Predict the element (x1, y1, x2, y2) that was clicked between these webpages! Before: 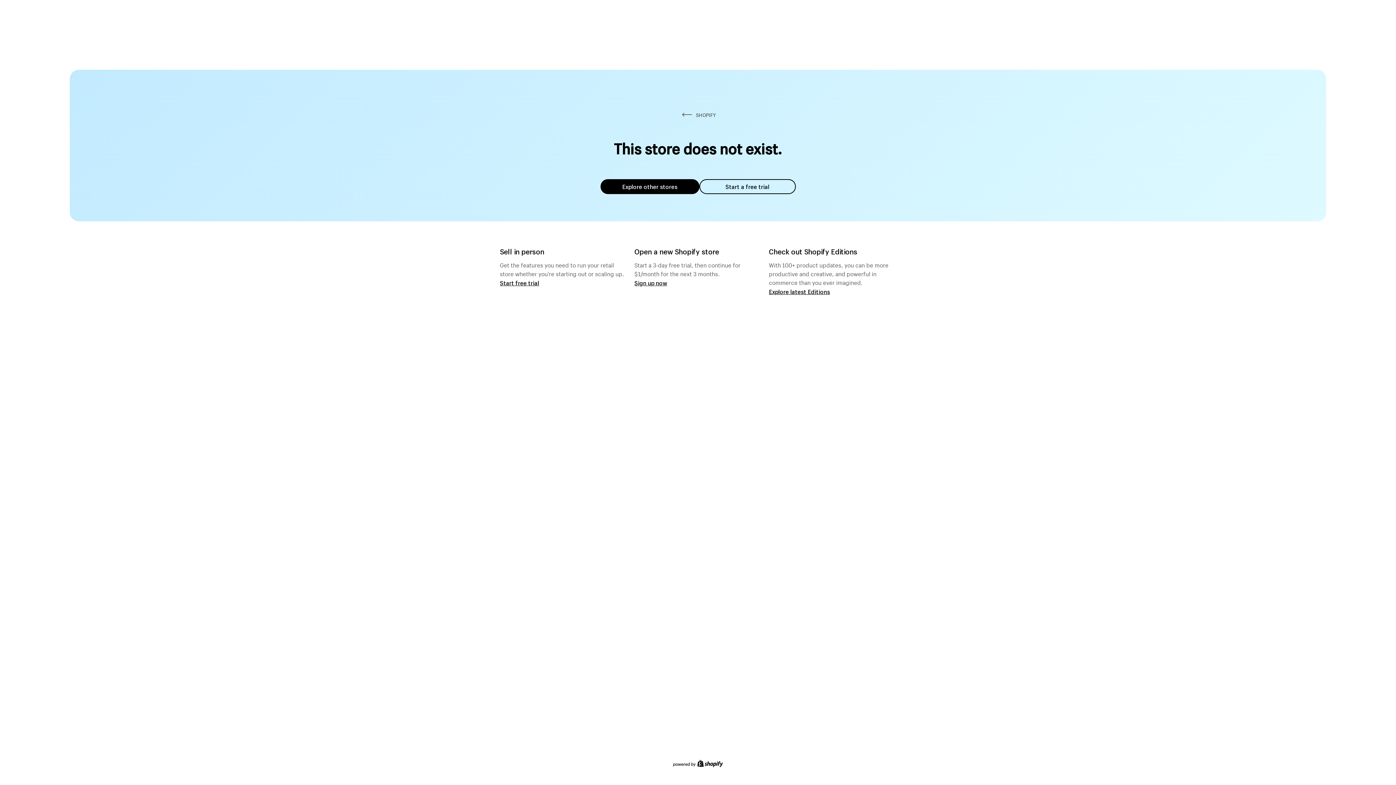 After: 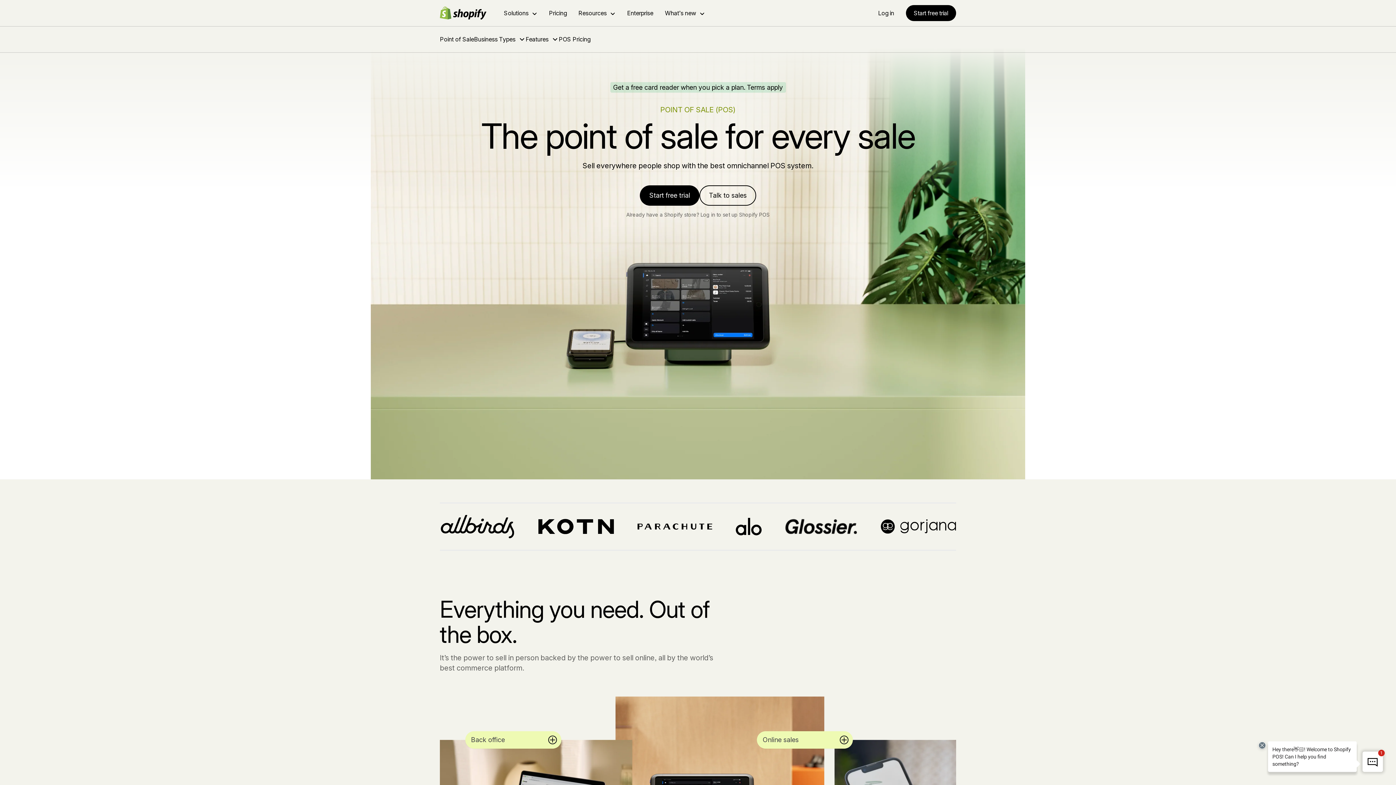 Action: bbox: (500, 279, 539, 286) label: Start free trial